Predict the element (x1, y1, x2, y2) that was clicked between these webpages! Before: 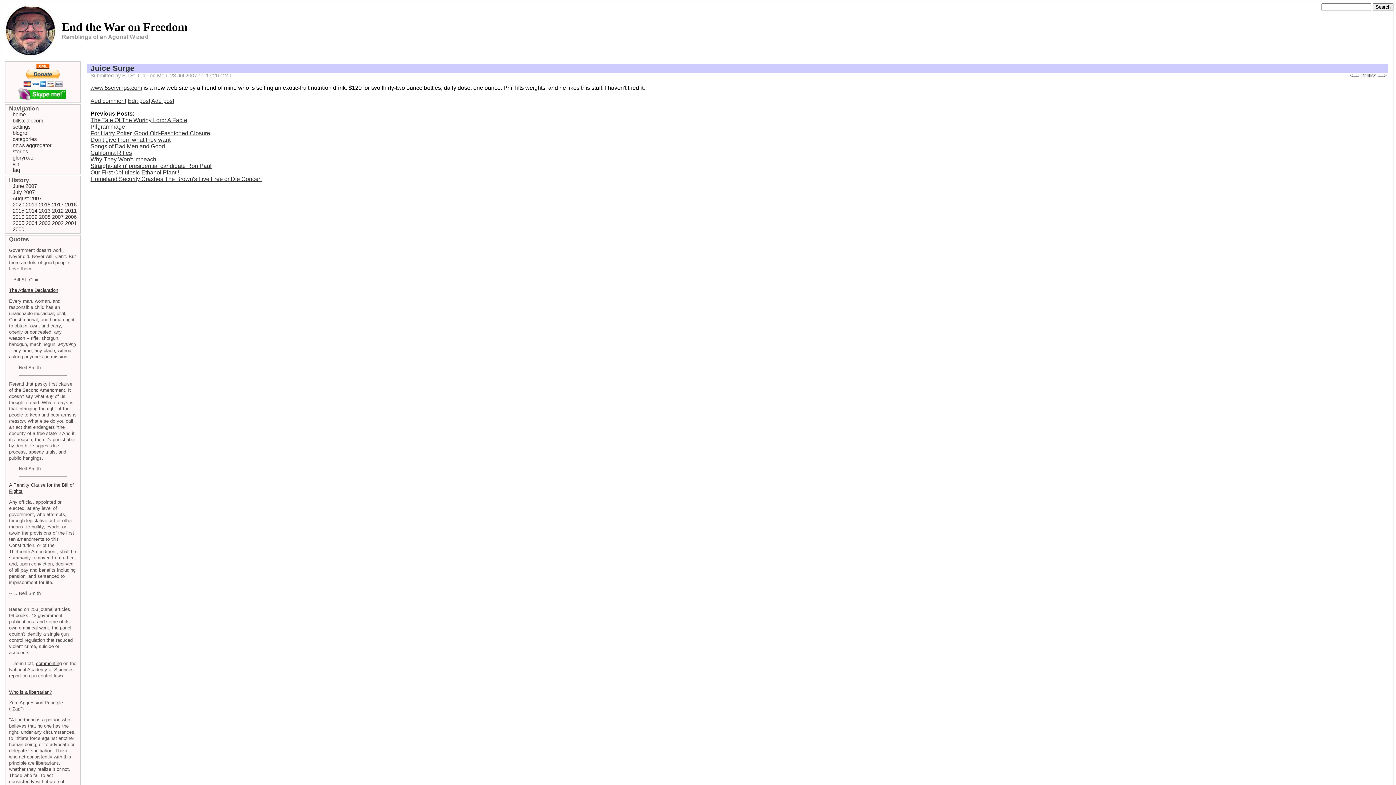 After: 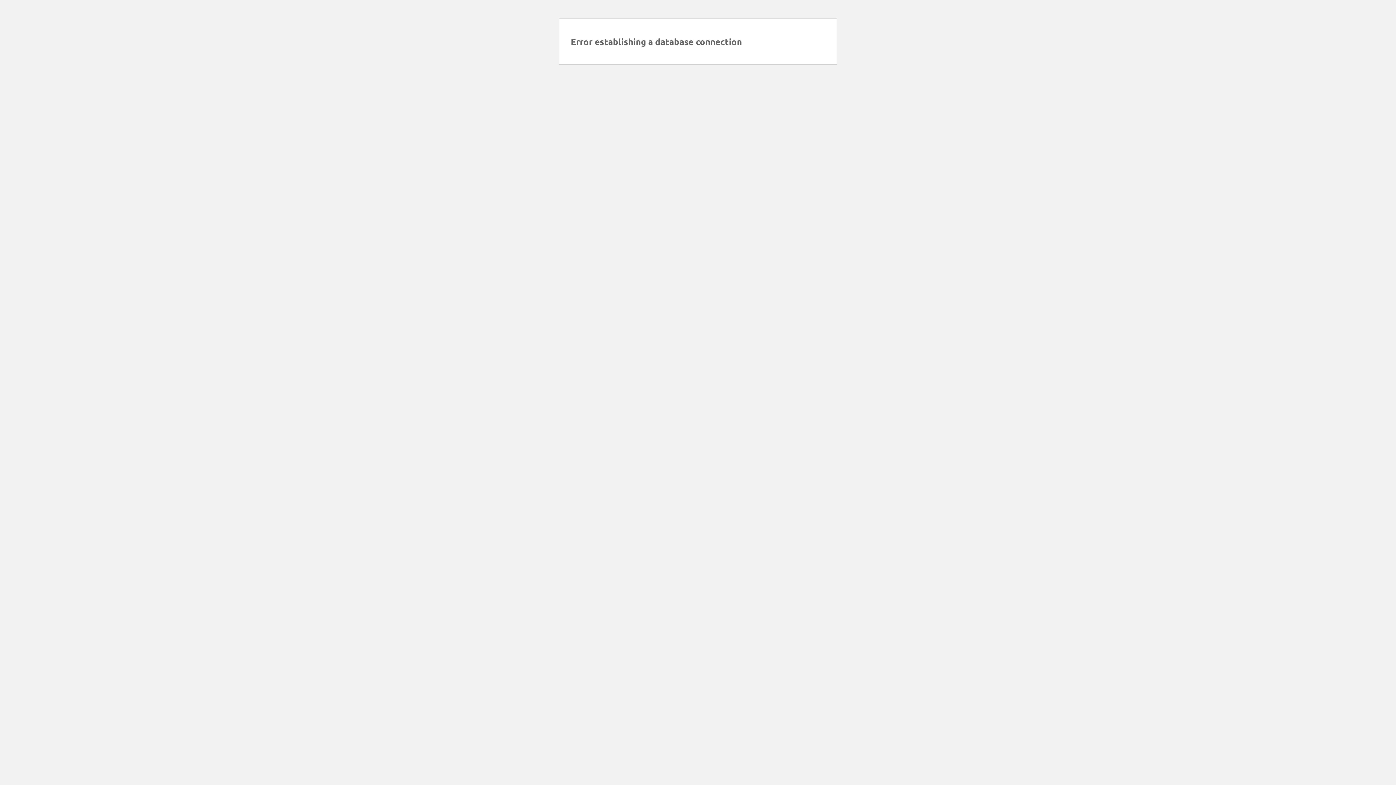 Action: label: Who is a libertarian? bbox: (9, 689, 52, 695)